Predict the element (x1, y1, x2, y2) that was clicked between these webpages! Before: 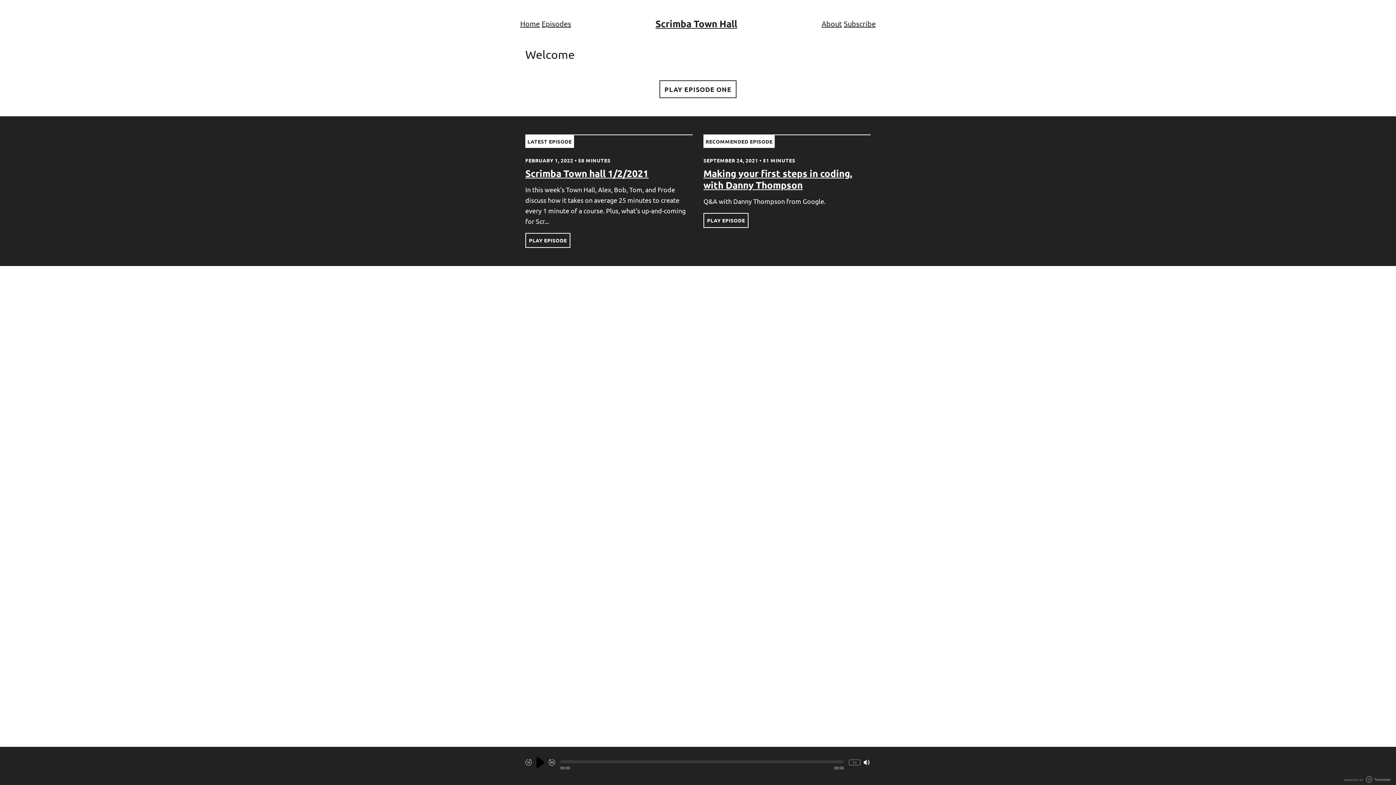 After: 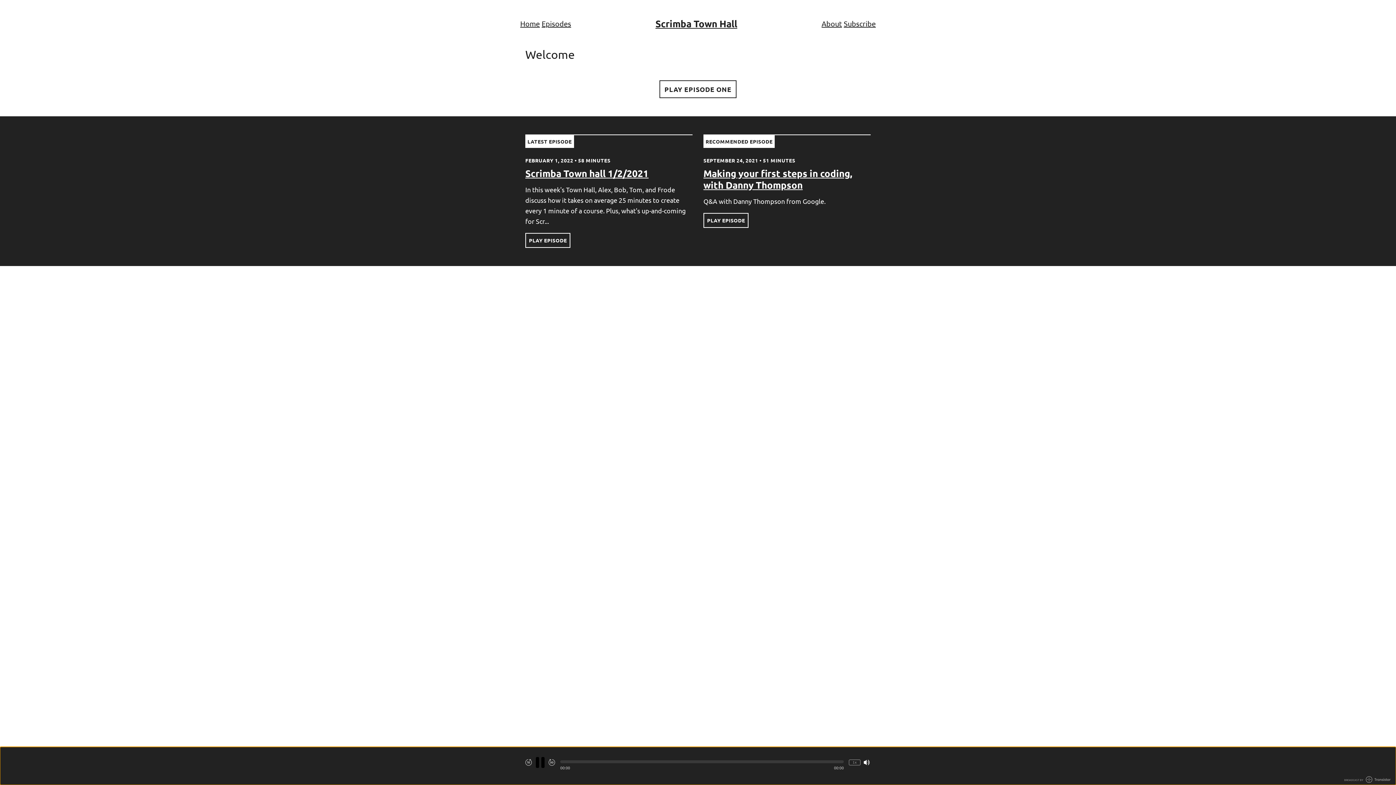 Action: bbox: (560, 760, 844, 763)